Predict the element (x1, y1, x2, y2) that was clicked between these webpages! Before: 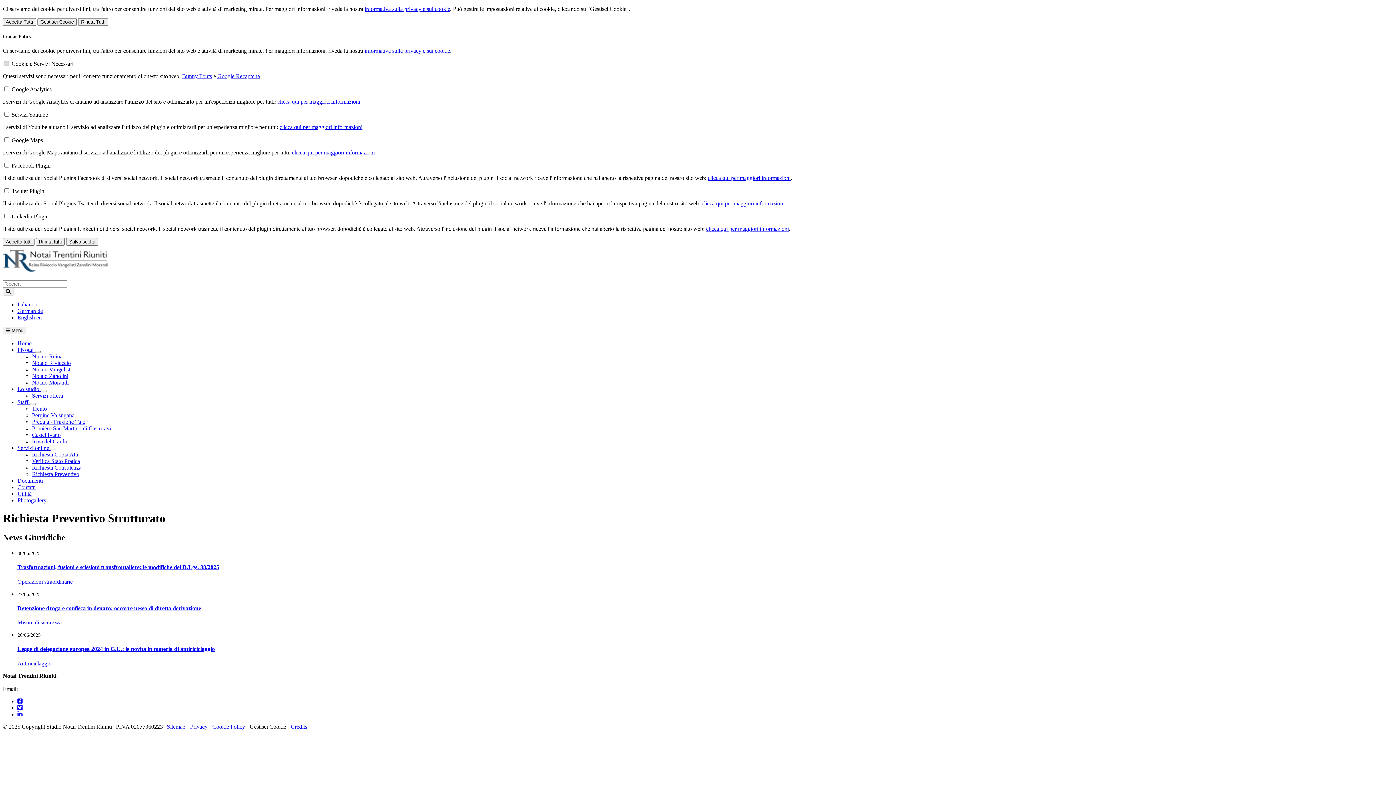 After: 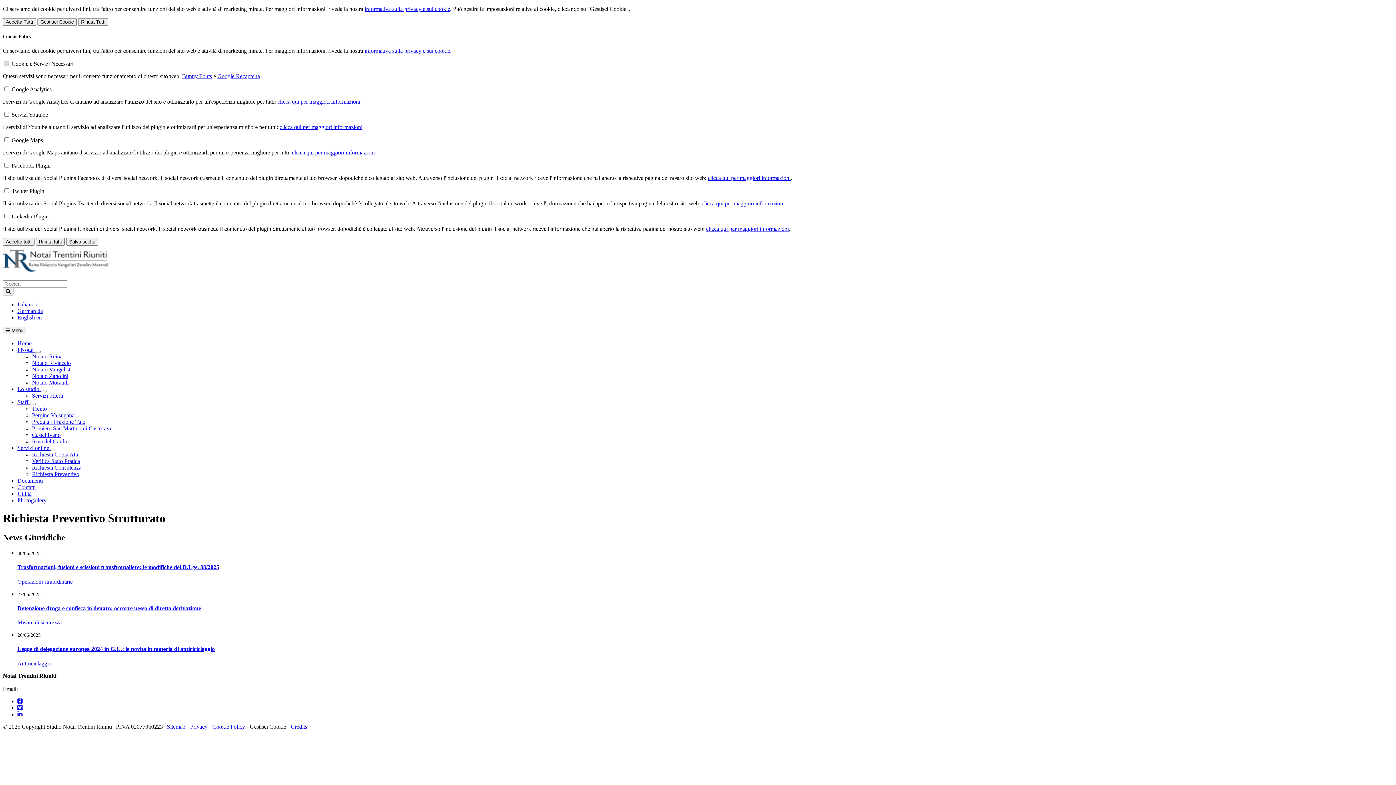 Action: label: Operazioni straordinarie bbox: (17, 578, 72, 584)